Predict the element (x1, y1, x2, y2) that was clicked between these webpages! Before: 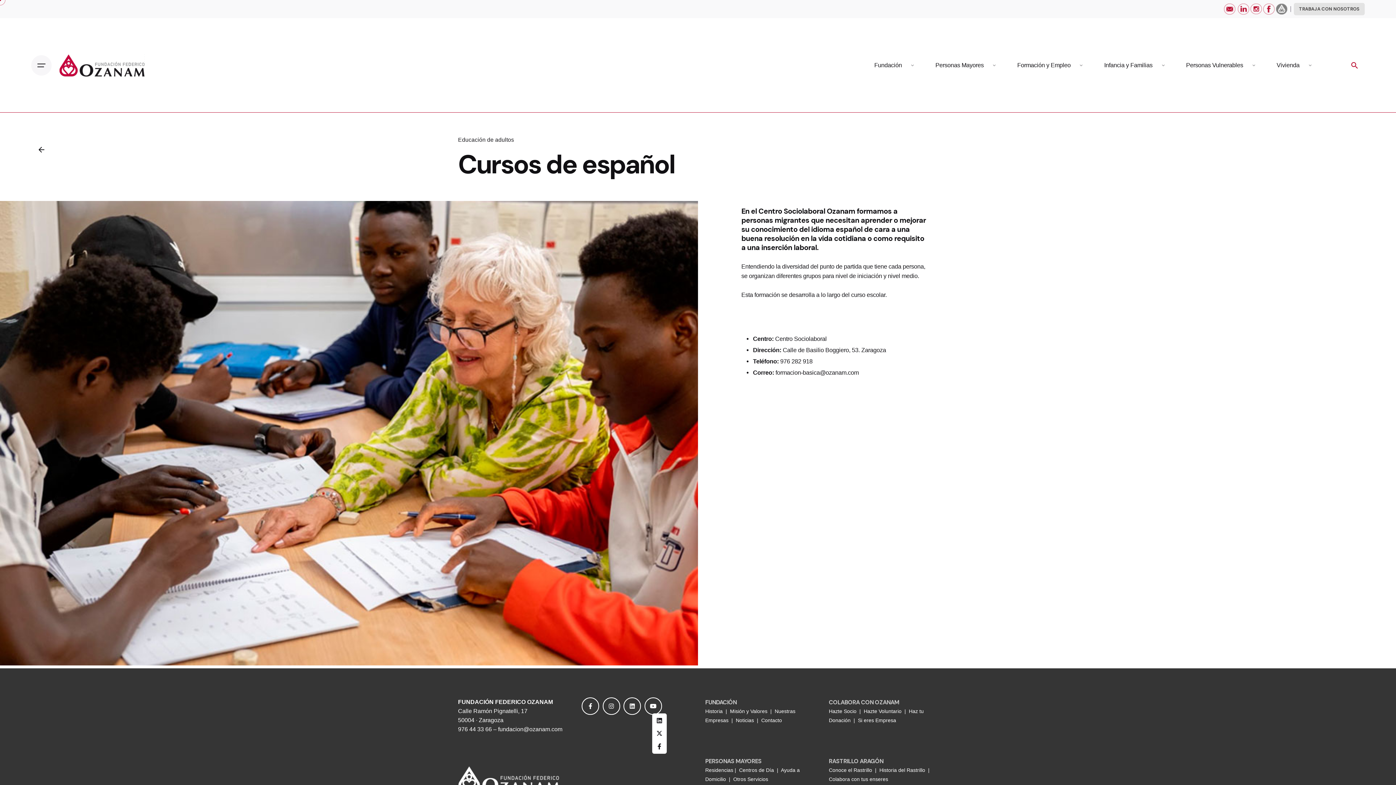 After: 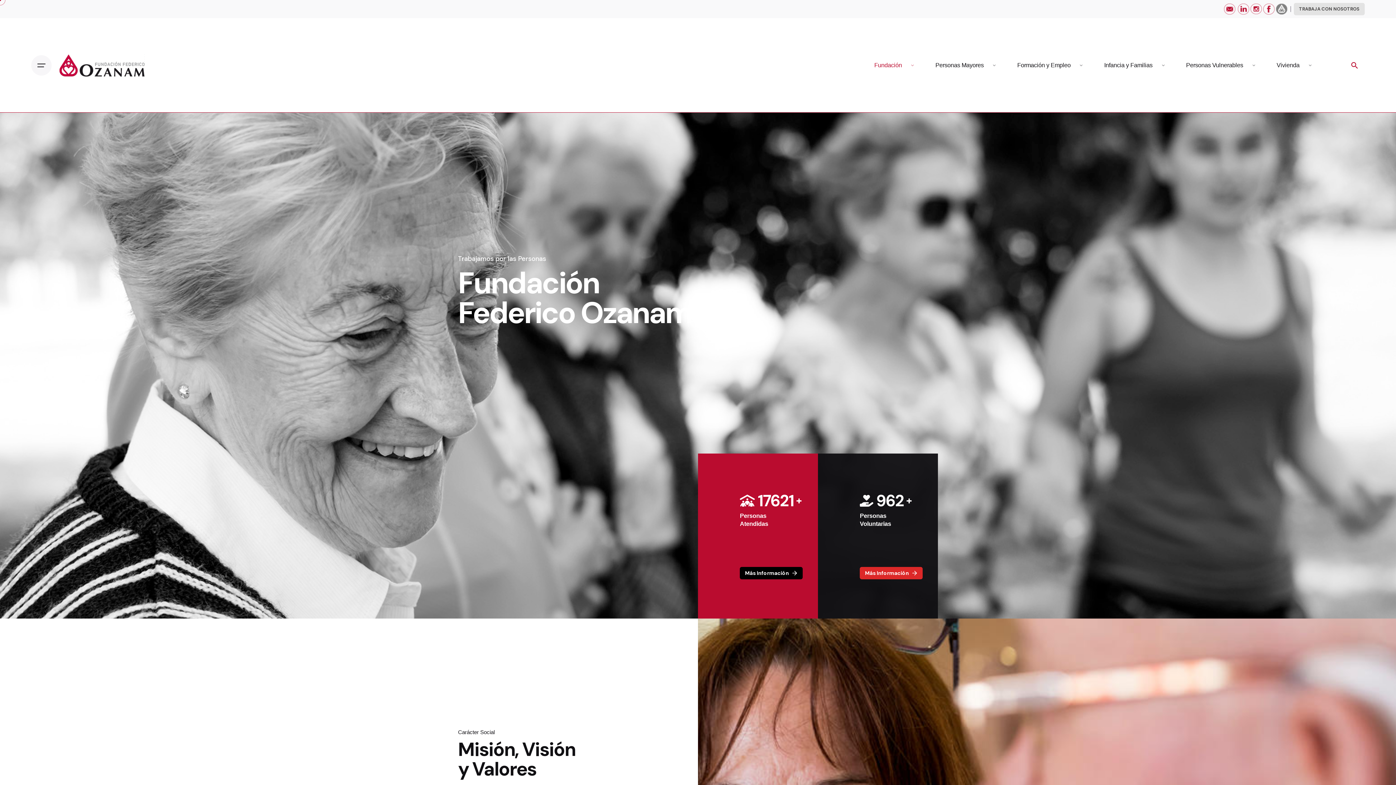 Action: label: Fundación bbox: (857, 57, 918, 73)